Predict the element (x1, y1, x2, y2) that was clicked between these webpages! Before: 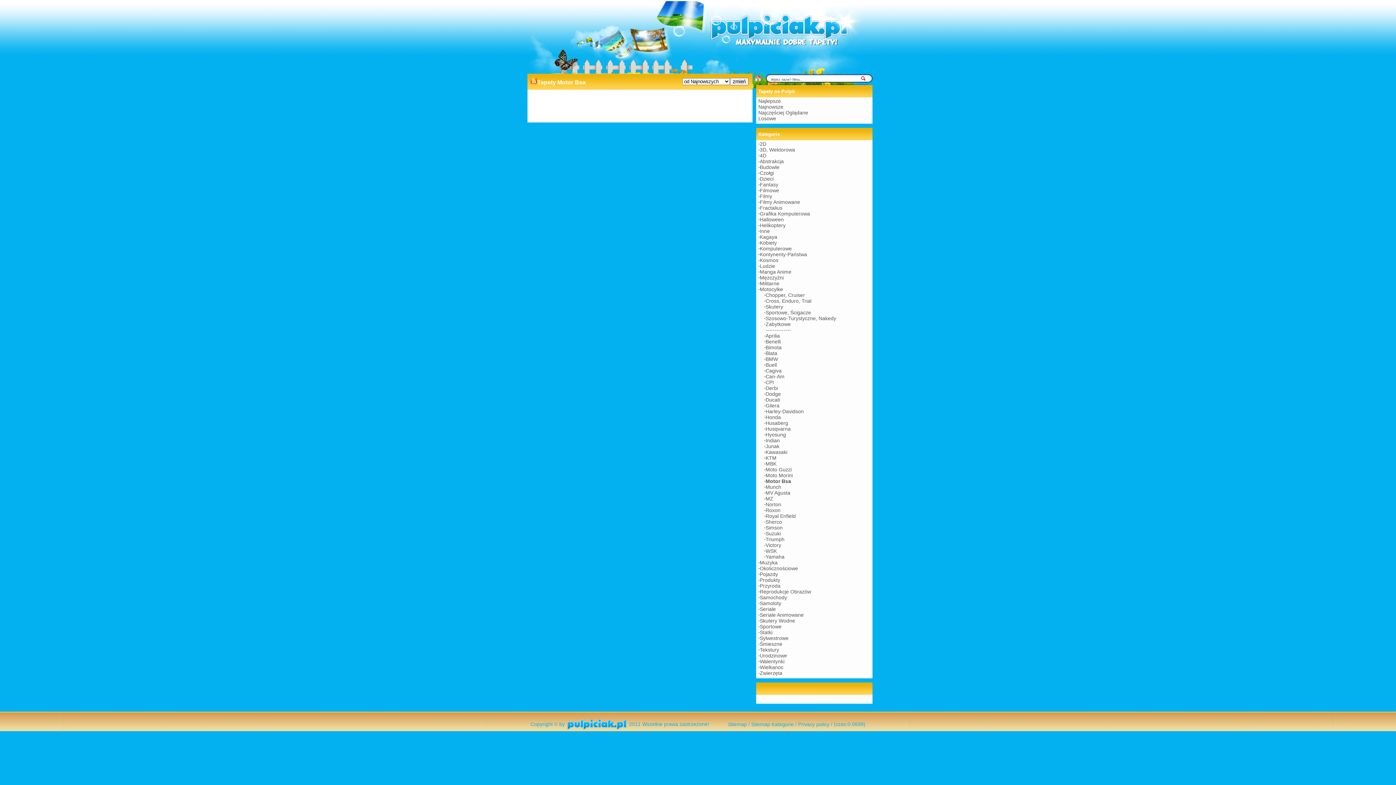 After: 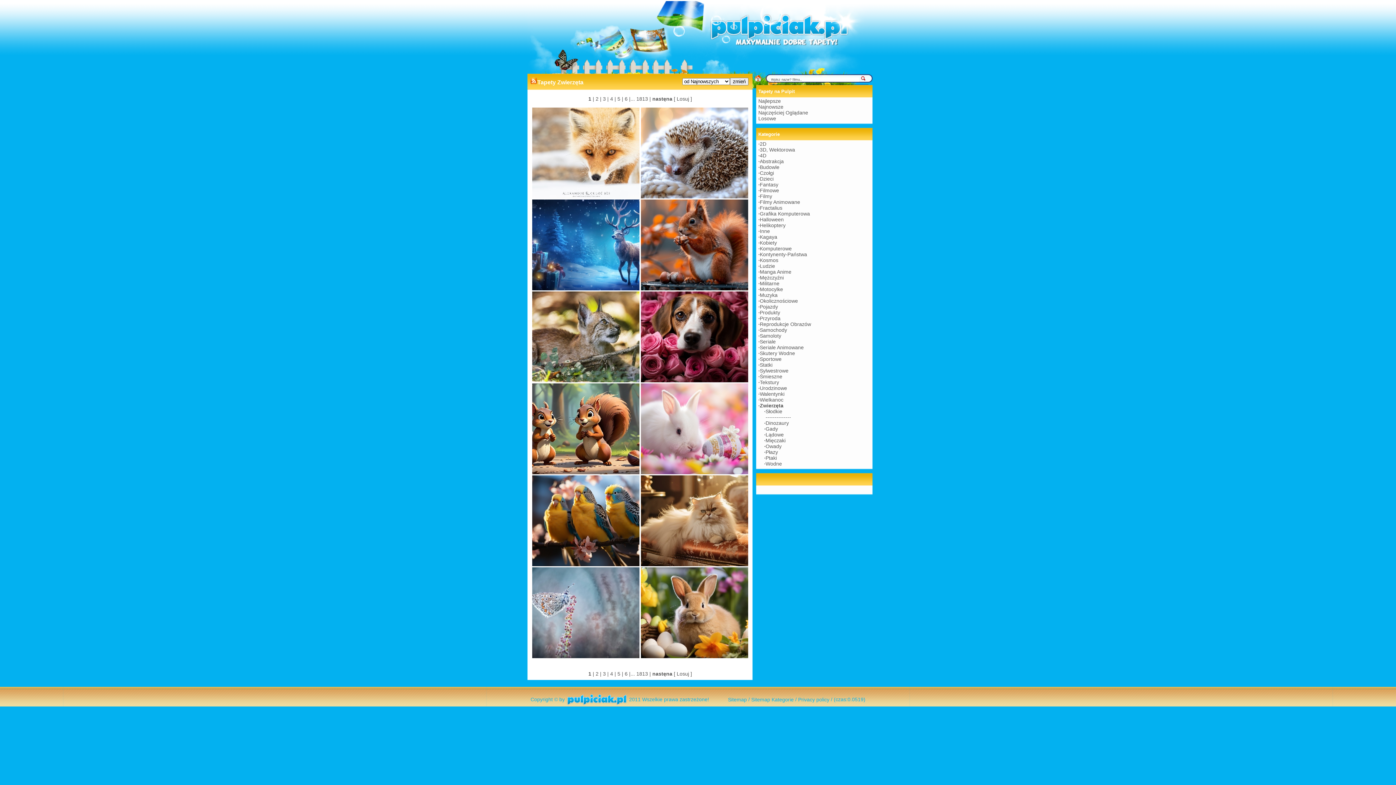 Action: bbox: (760, 667, 782, 676) label: Zwierzęta